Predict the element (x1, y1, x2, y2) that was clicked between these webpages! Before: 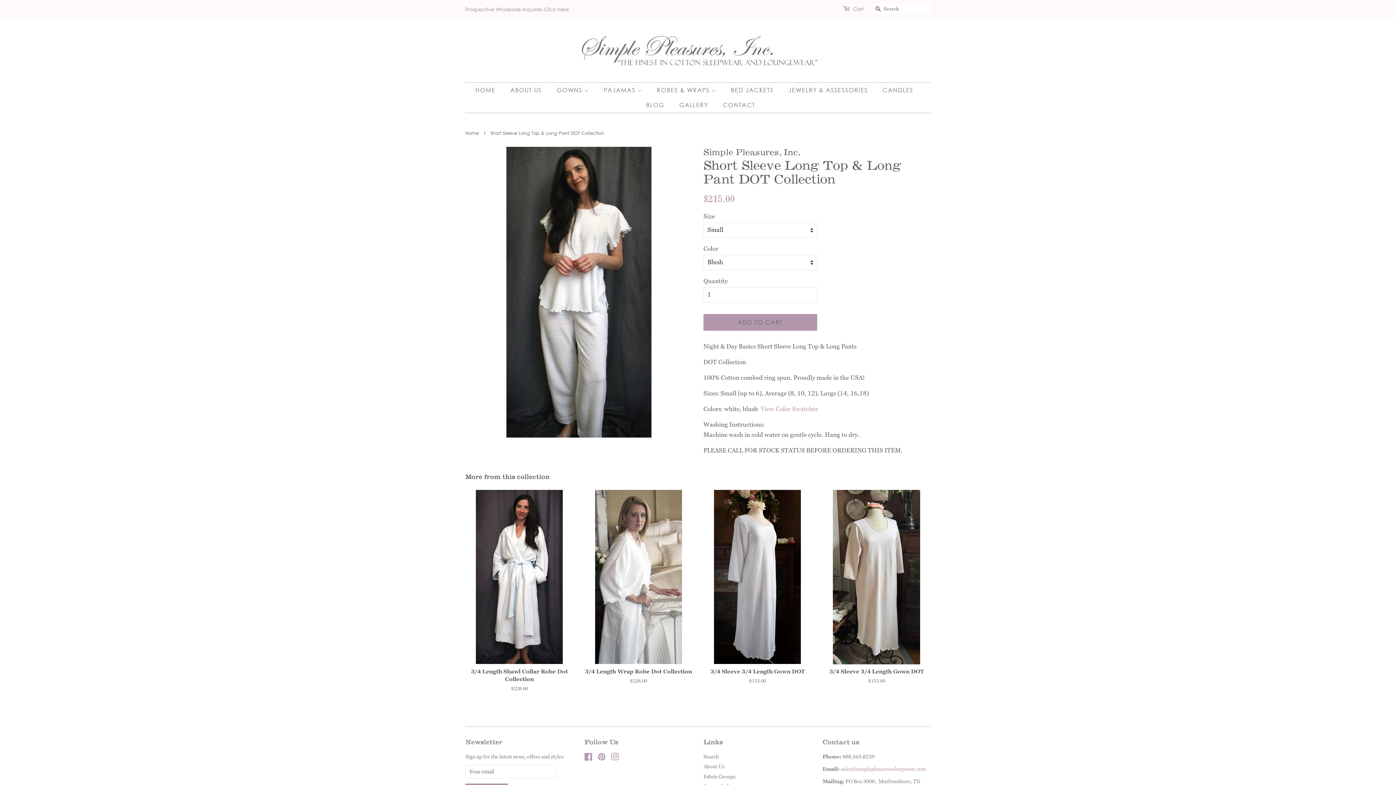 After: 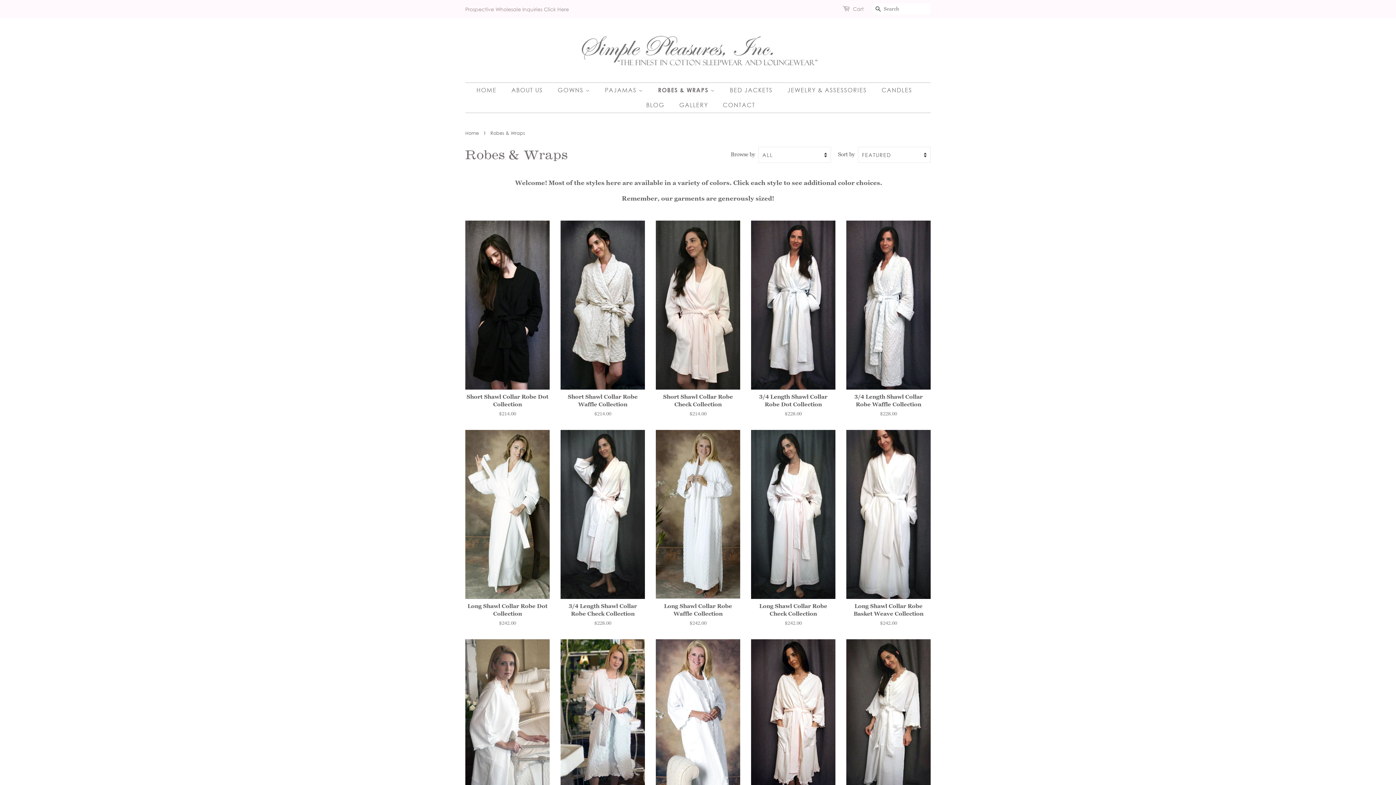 Action: bbox: (651, 82, 723, 97) label: ROBES & WRAPS 